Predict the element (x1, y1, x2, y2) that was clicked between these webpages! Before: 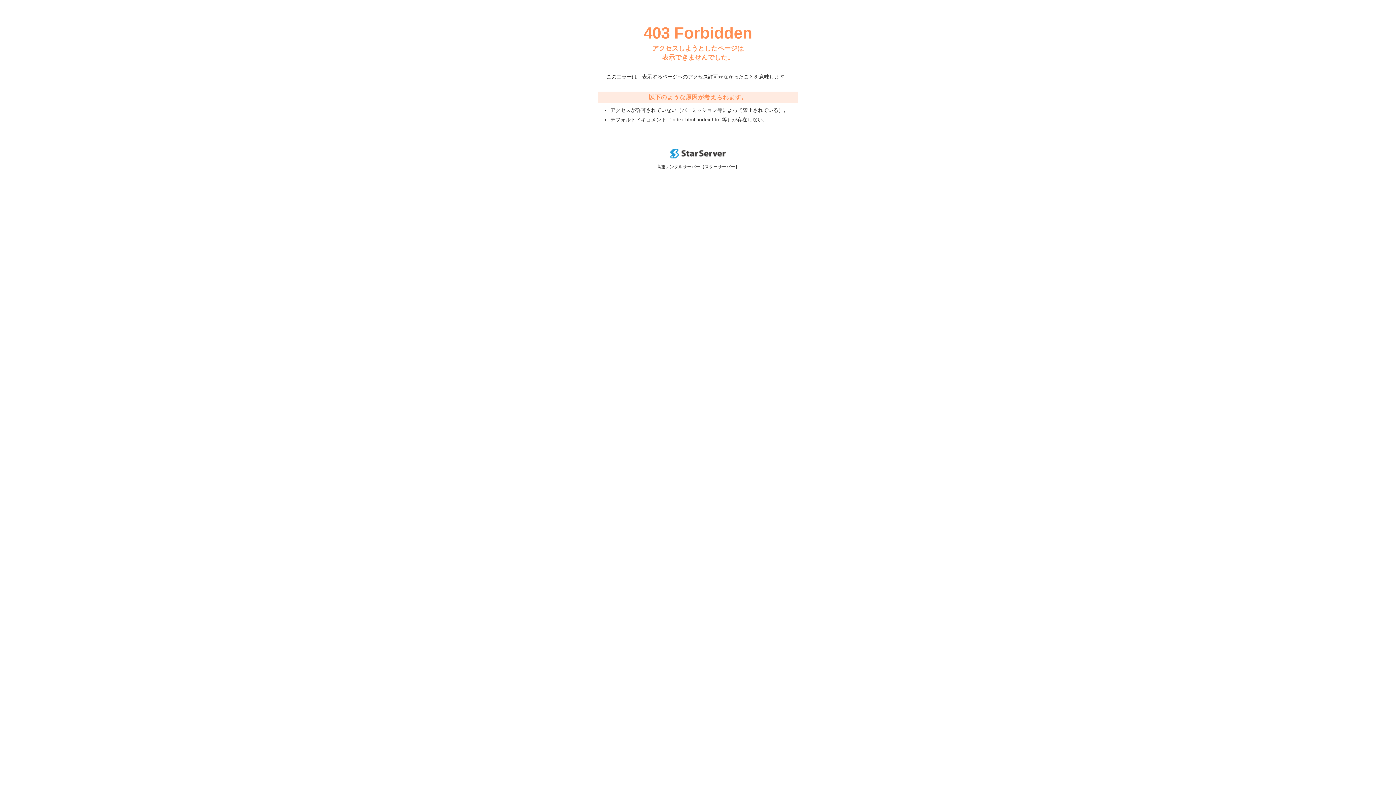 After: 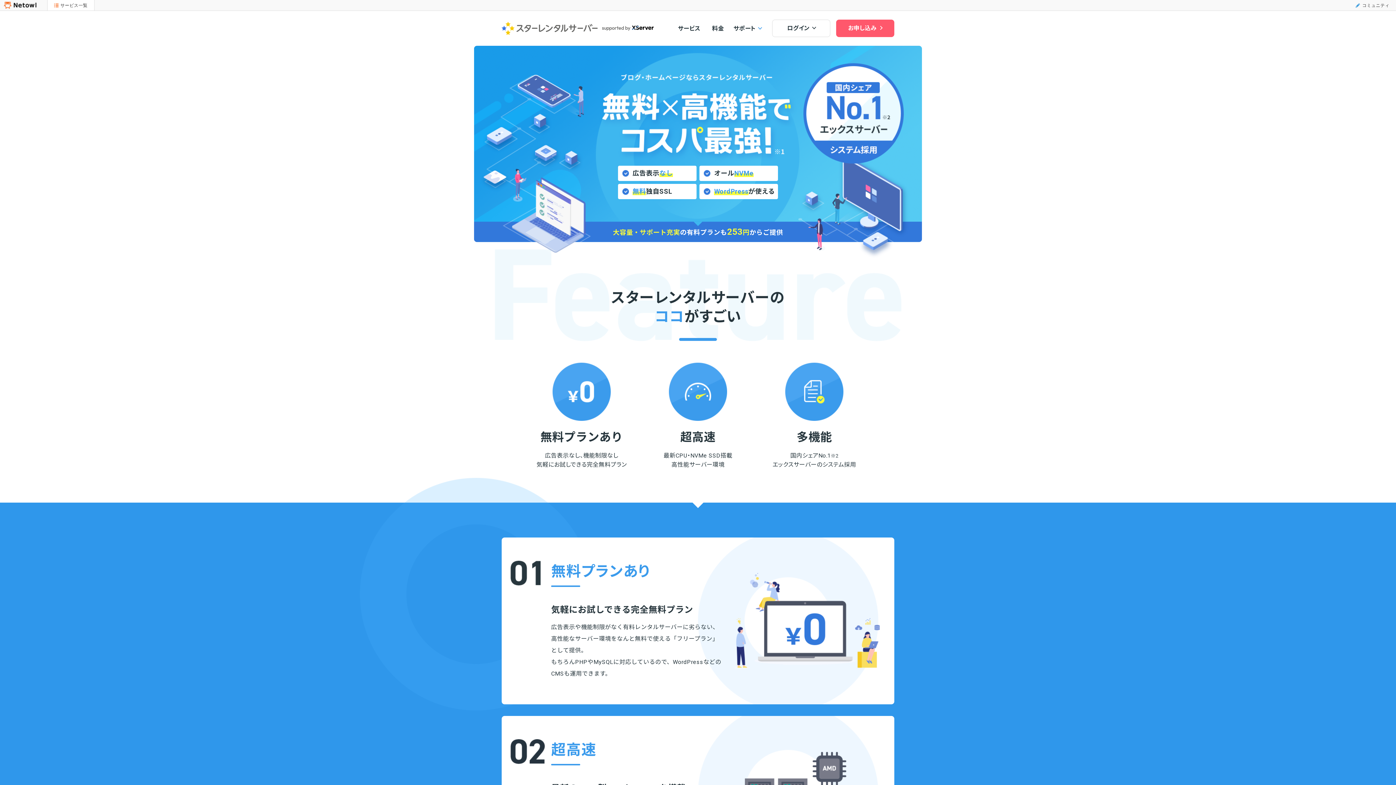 Action: bbox: (670, 153, 725, 159)